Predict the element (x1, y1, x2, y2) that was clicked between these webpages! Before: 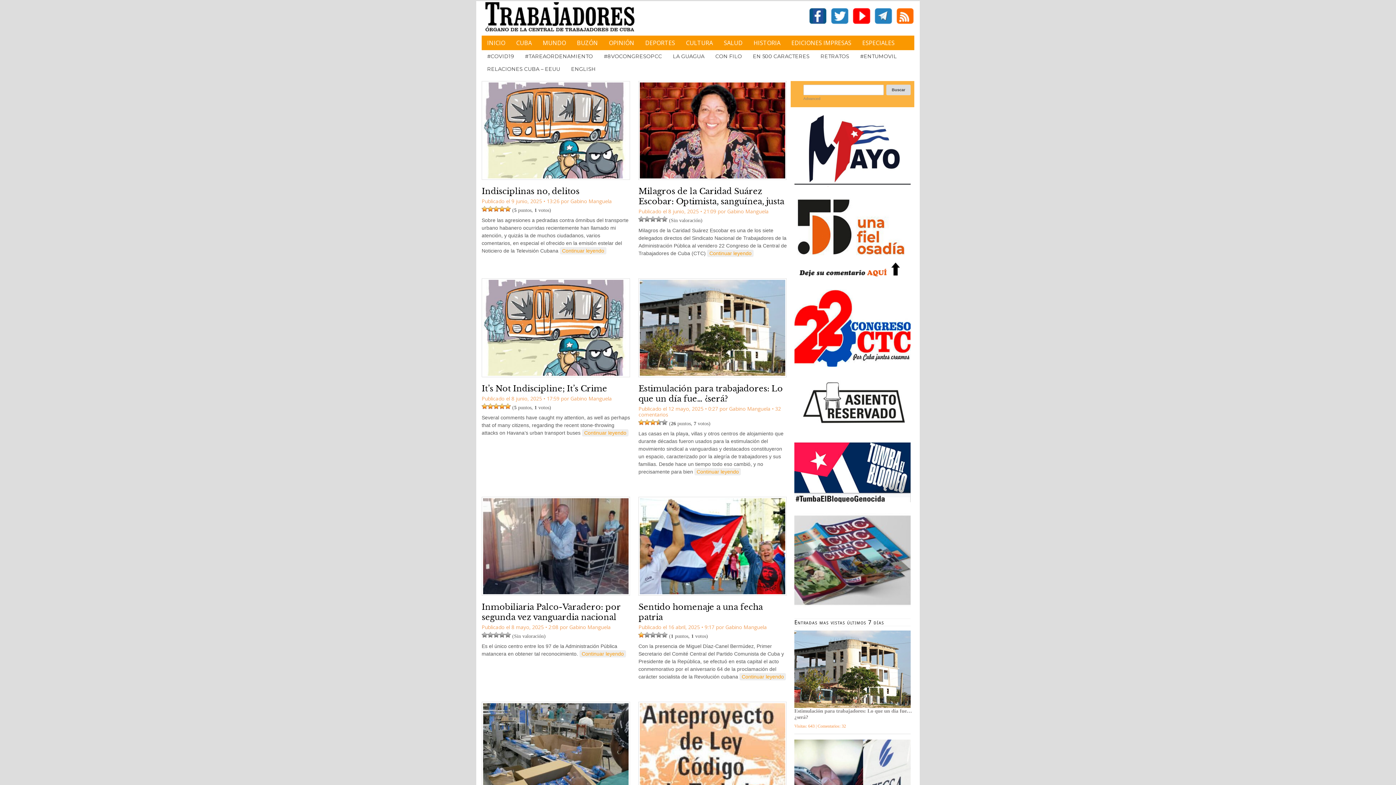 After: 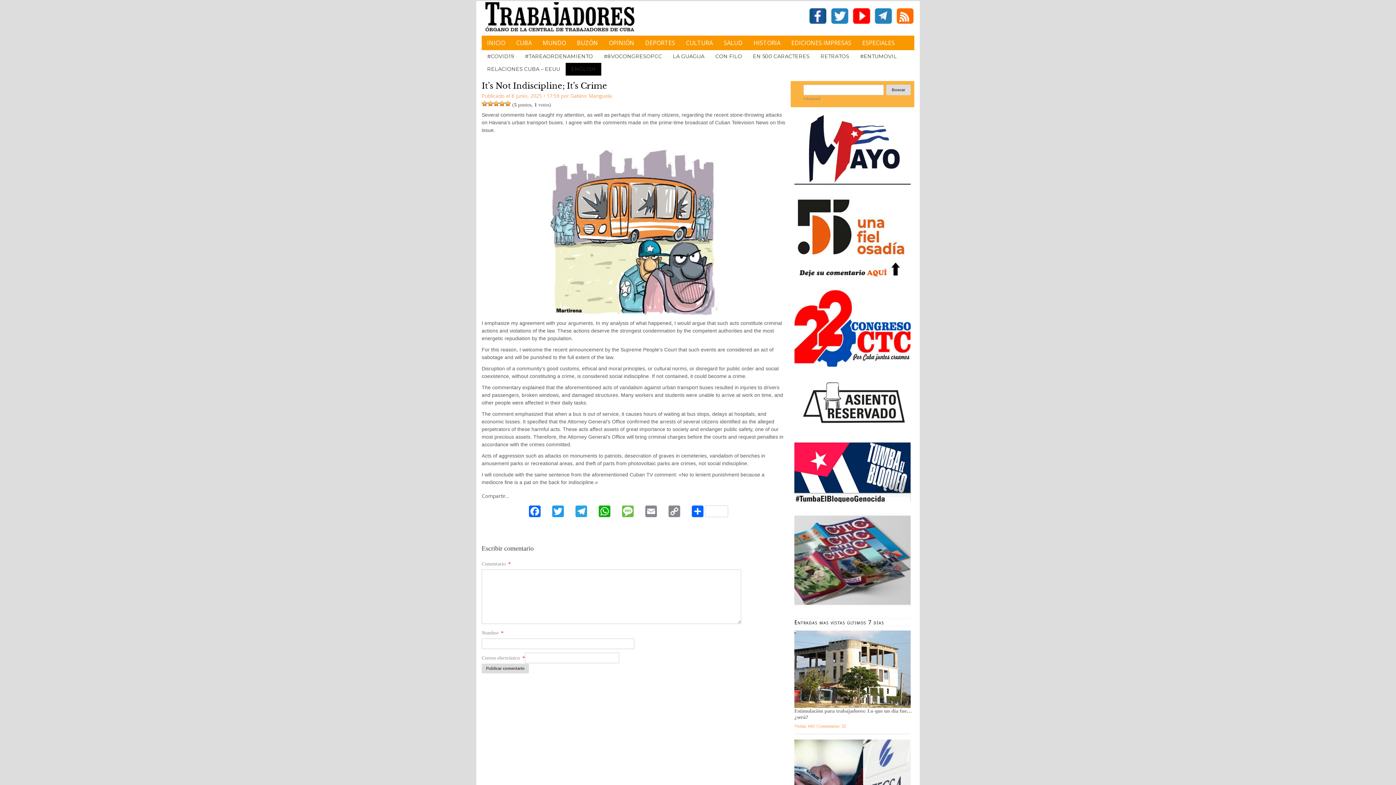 Action: label: It’s Not Indiscipline; It’s Crime bbox: (481, 384, 607, 393)